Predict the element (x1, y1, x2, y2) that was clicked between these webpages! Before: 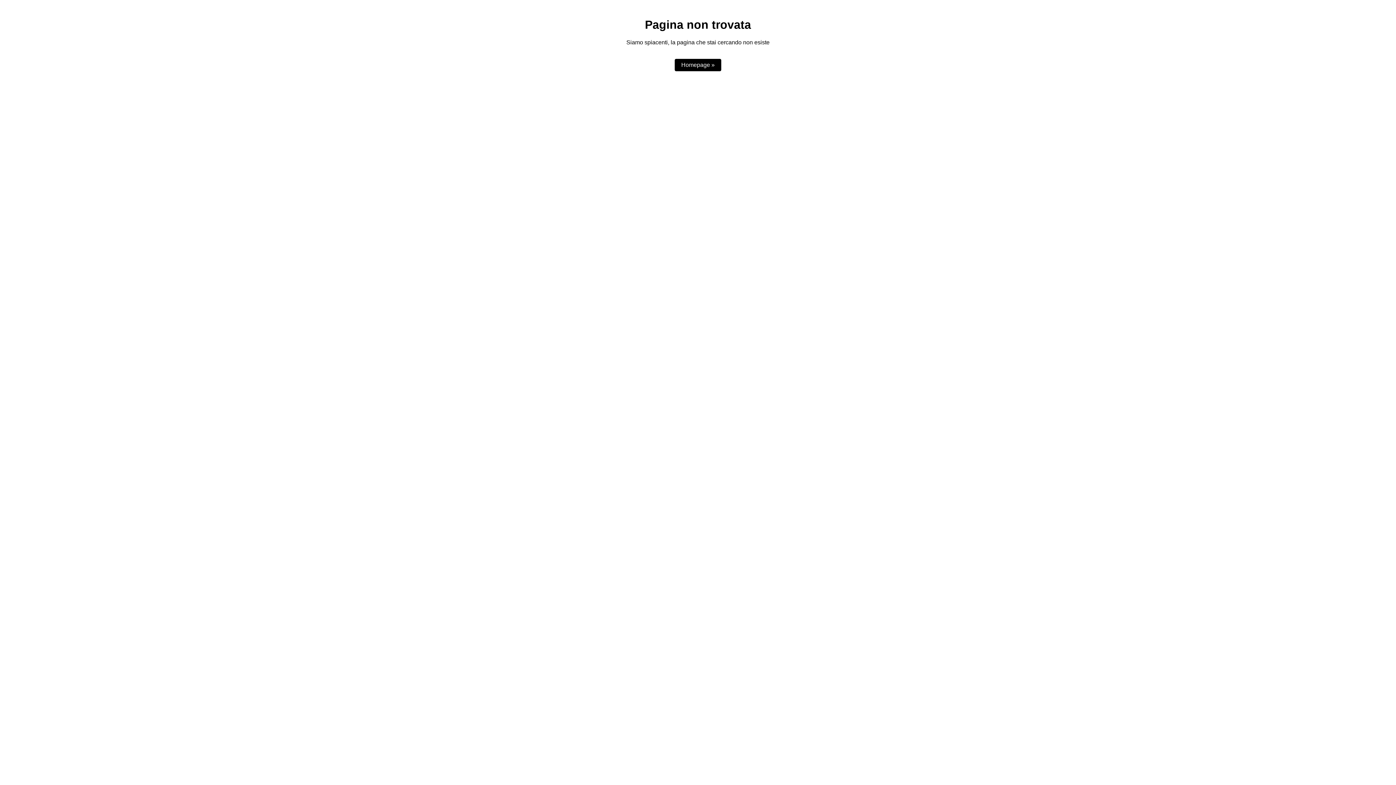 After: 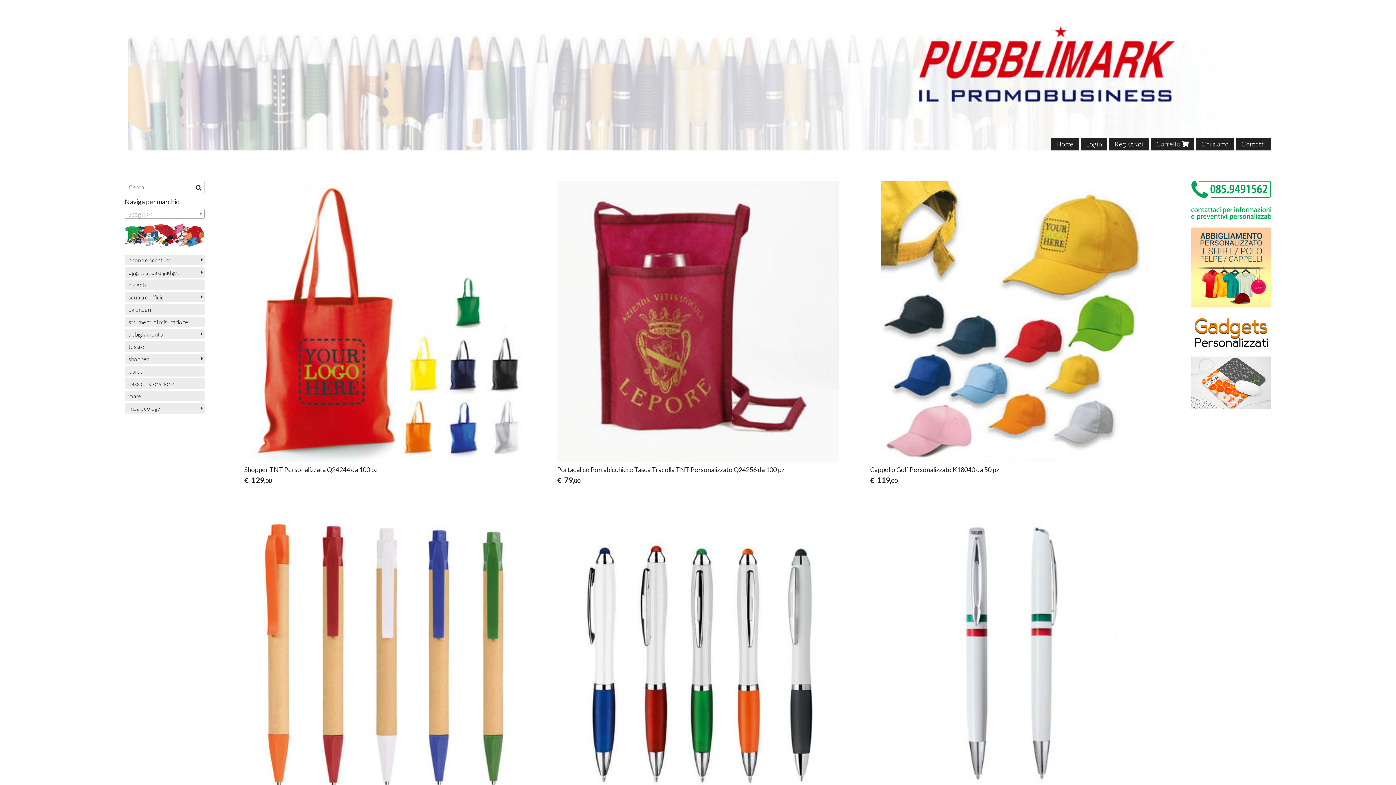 Action: bbox: (674, 59, 721, 71) label: Homepage »